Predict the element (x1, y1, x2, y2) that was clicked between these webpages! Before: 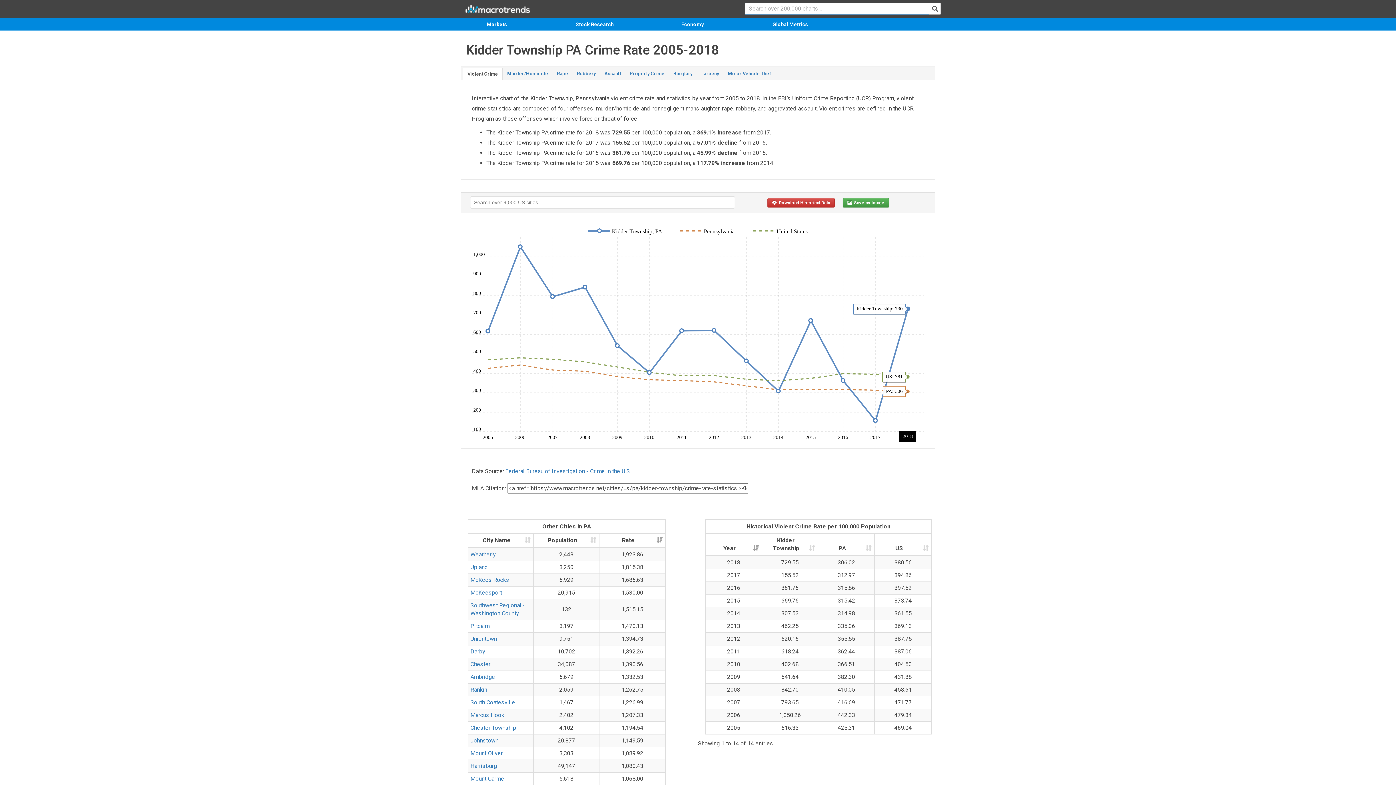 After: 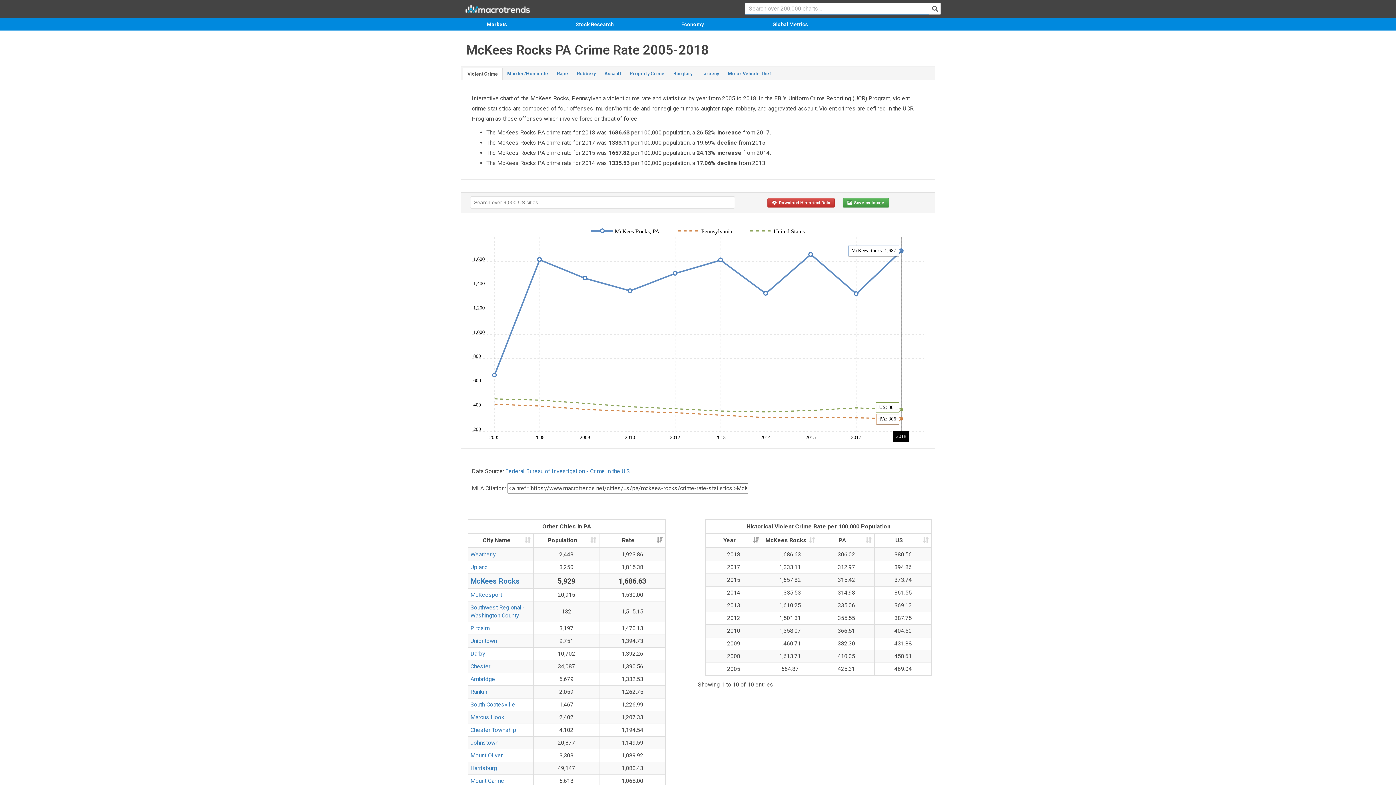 Action: label: McKees Rocks bbox: (470, 576, 509, 583)